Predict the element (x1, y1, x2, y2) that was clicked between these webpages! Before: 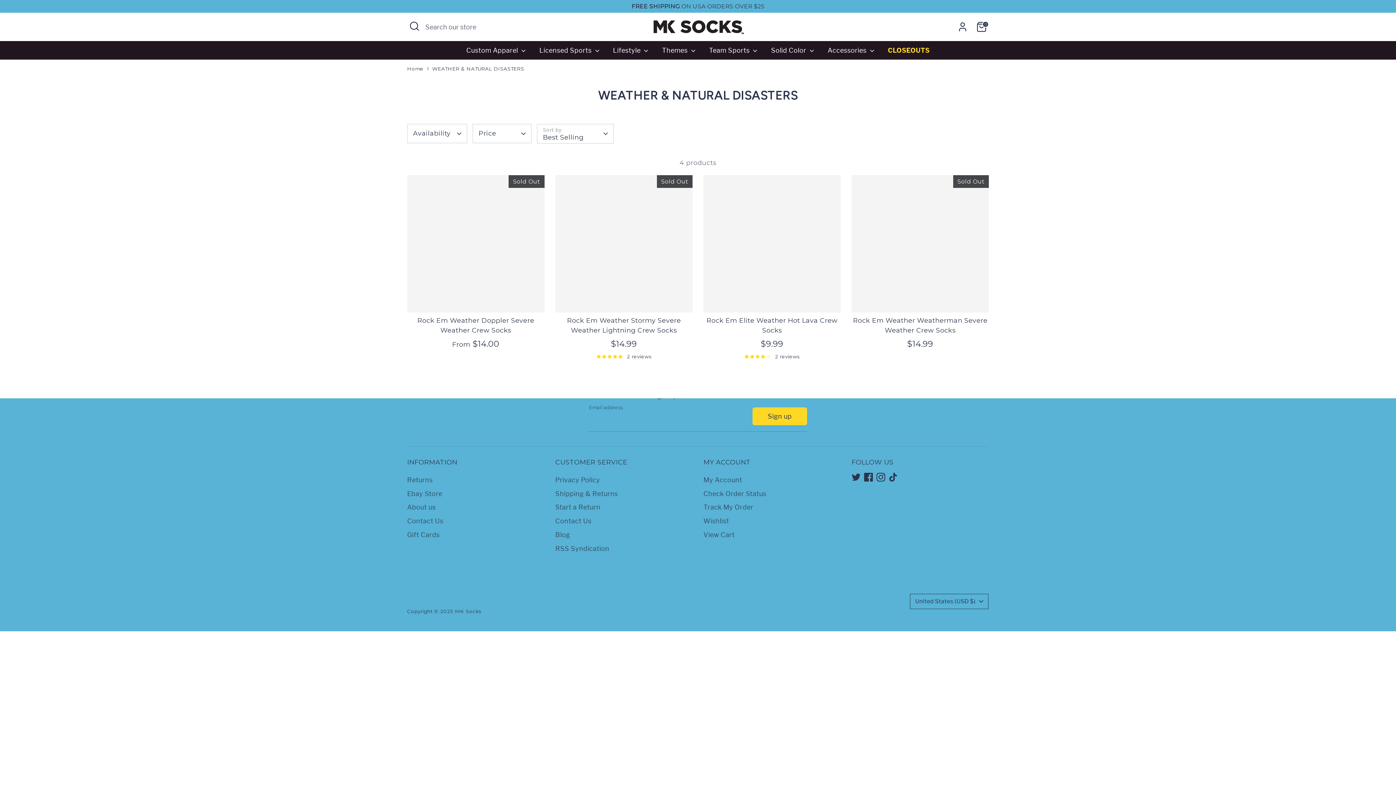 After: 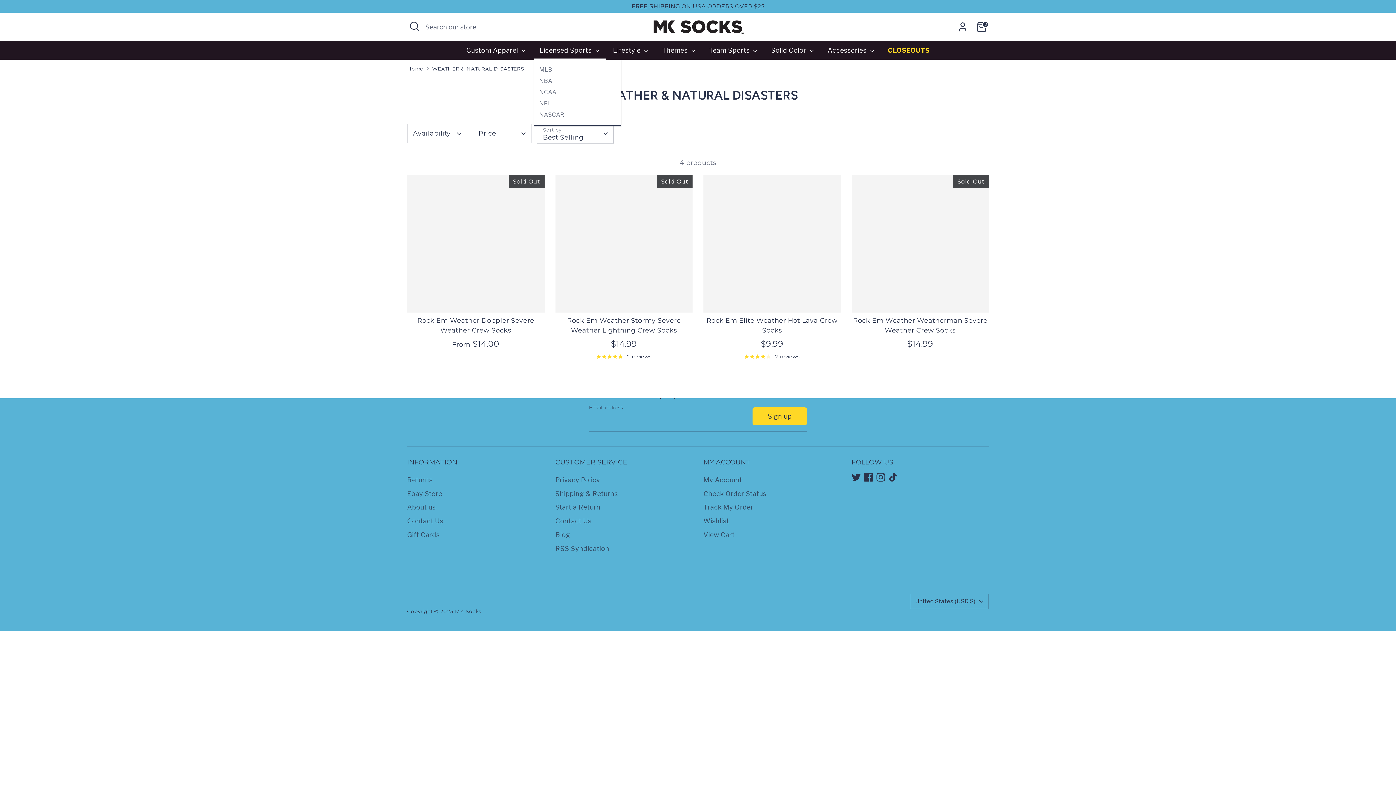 Action: bbox: (534, 45, 606, 59) label: Licensed Sports 